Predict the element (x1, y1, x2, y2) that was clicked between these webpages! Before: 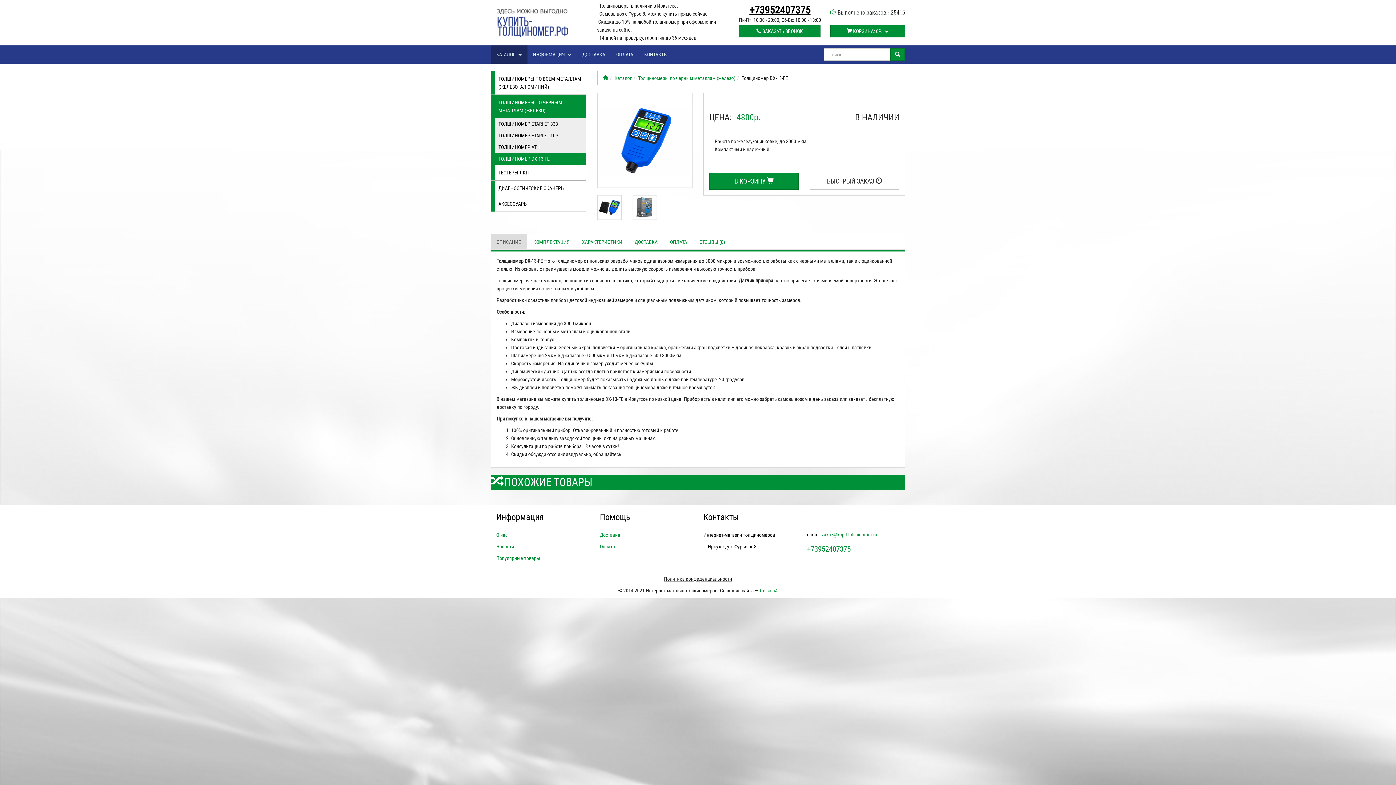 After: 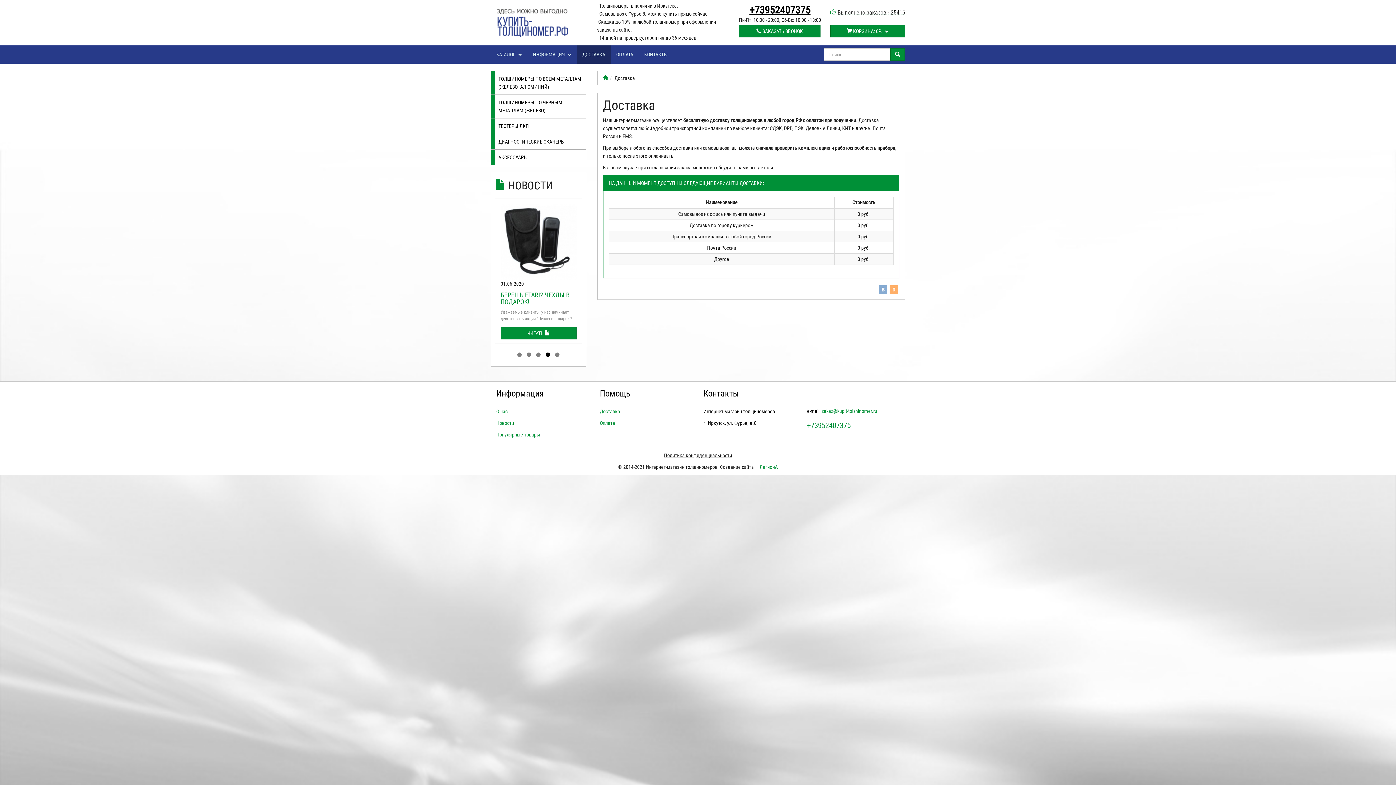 Action: bbox: (577, 45, 610, 63) label: ДОСТАВКА